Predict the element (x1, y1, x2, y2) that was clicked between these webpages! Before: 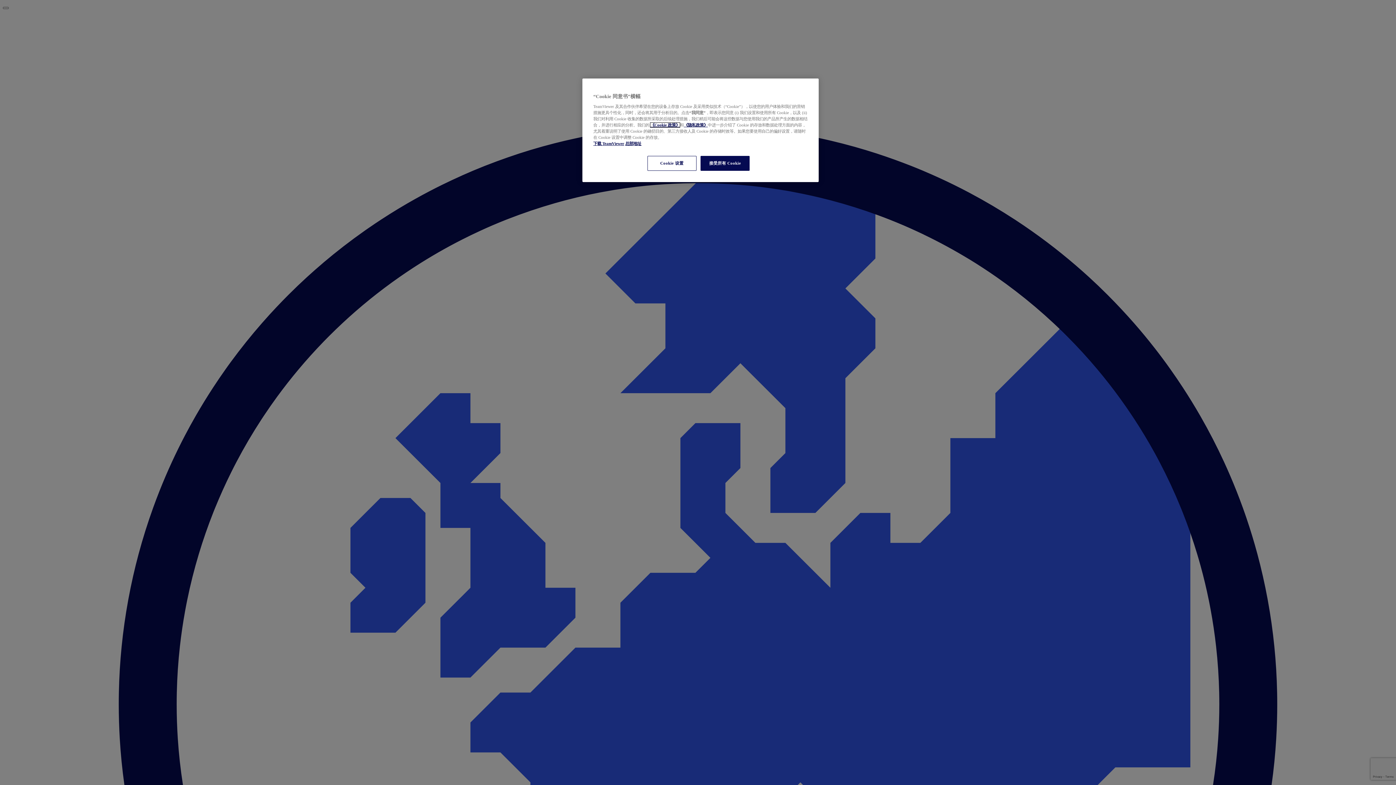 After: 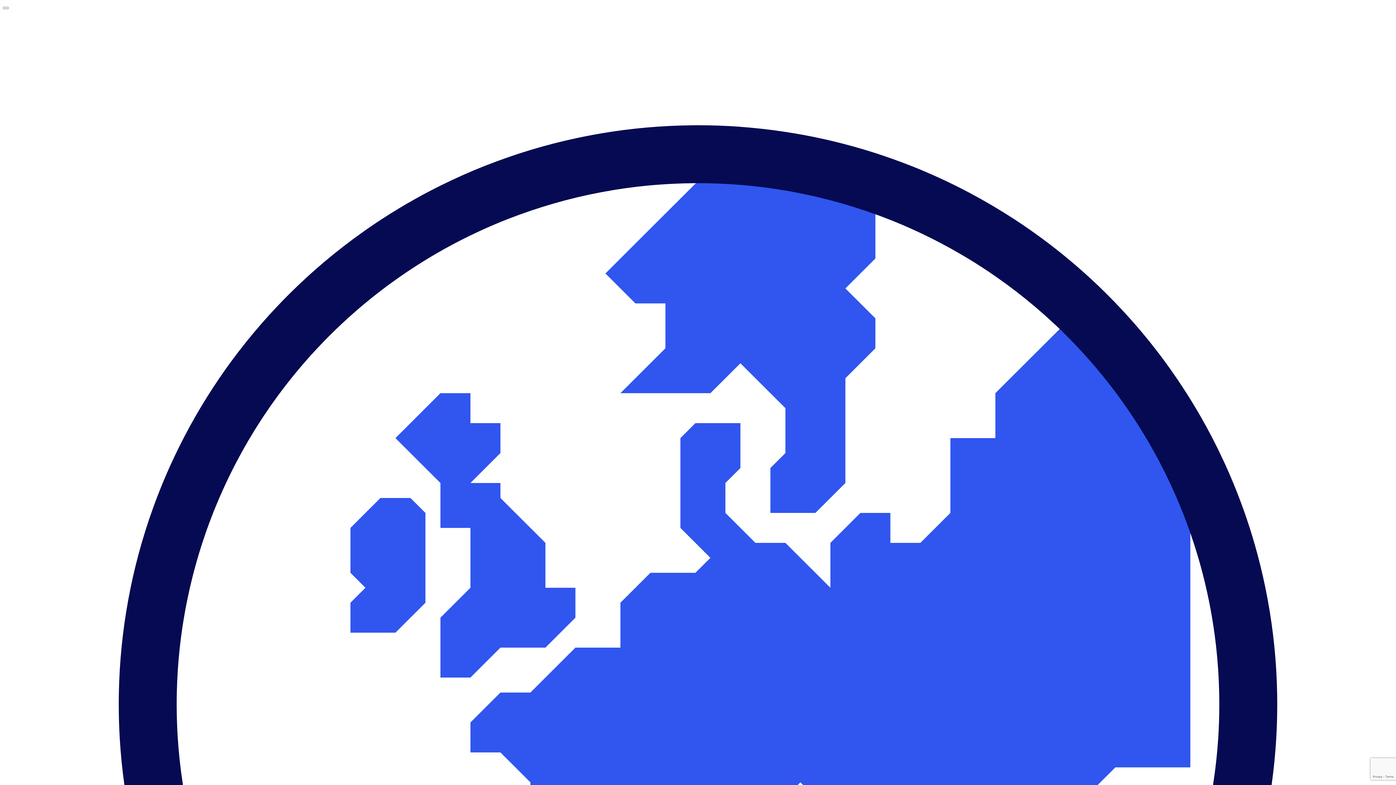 Action: label: 接受所有 Cookie bbox: (700, 156, 749, 170)